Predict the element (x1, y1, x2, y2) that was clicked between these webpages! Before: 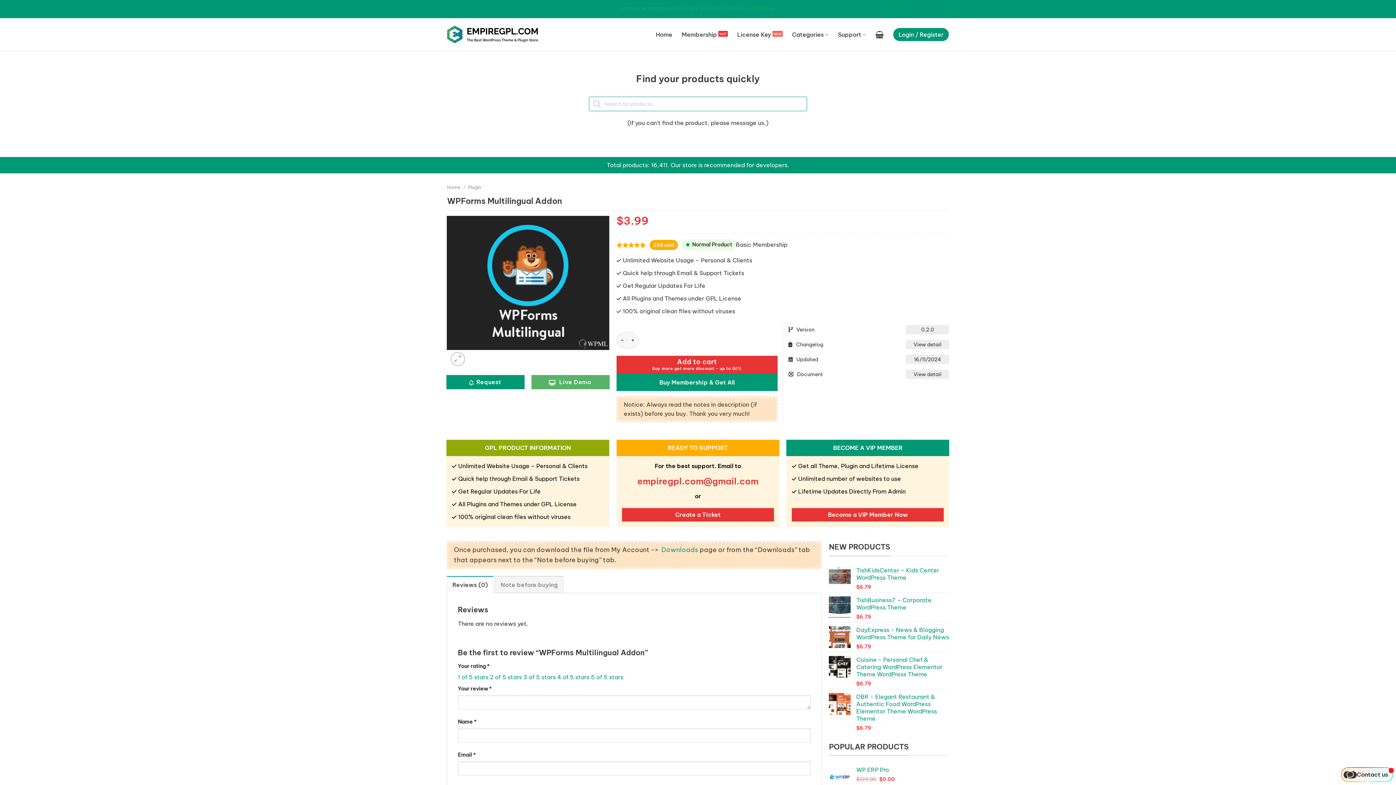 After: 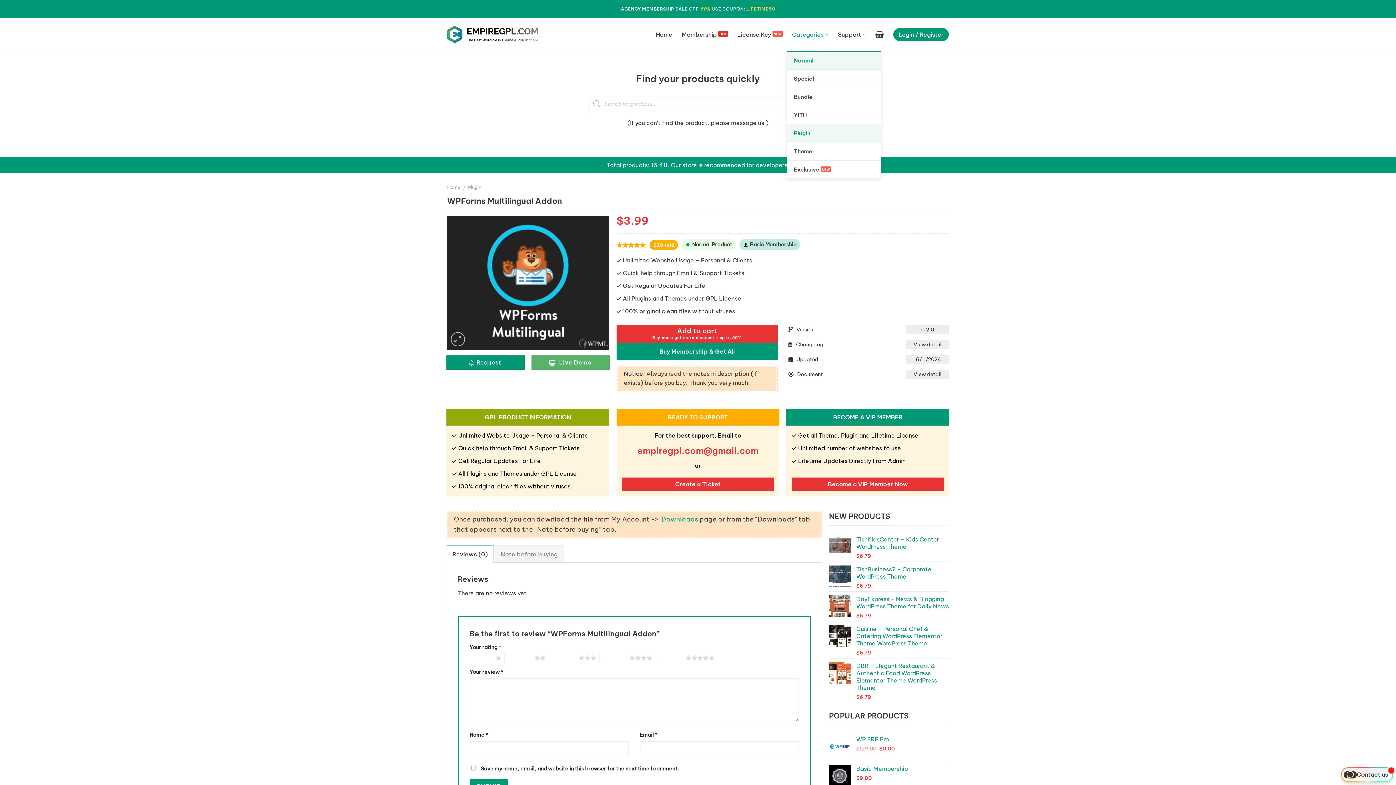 Action: label: Categories bbox: (792, 18, 828, 50)